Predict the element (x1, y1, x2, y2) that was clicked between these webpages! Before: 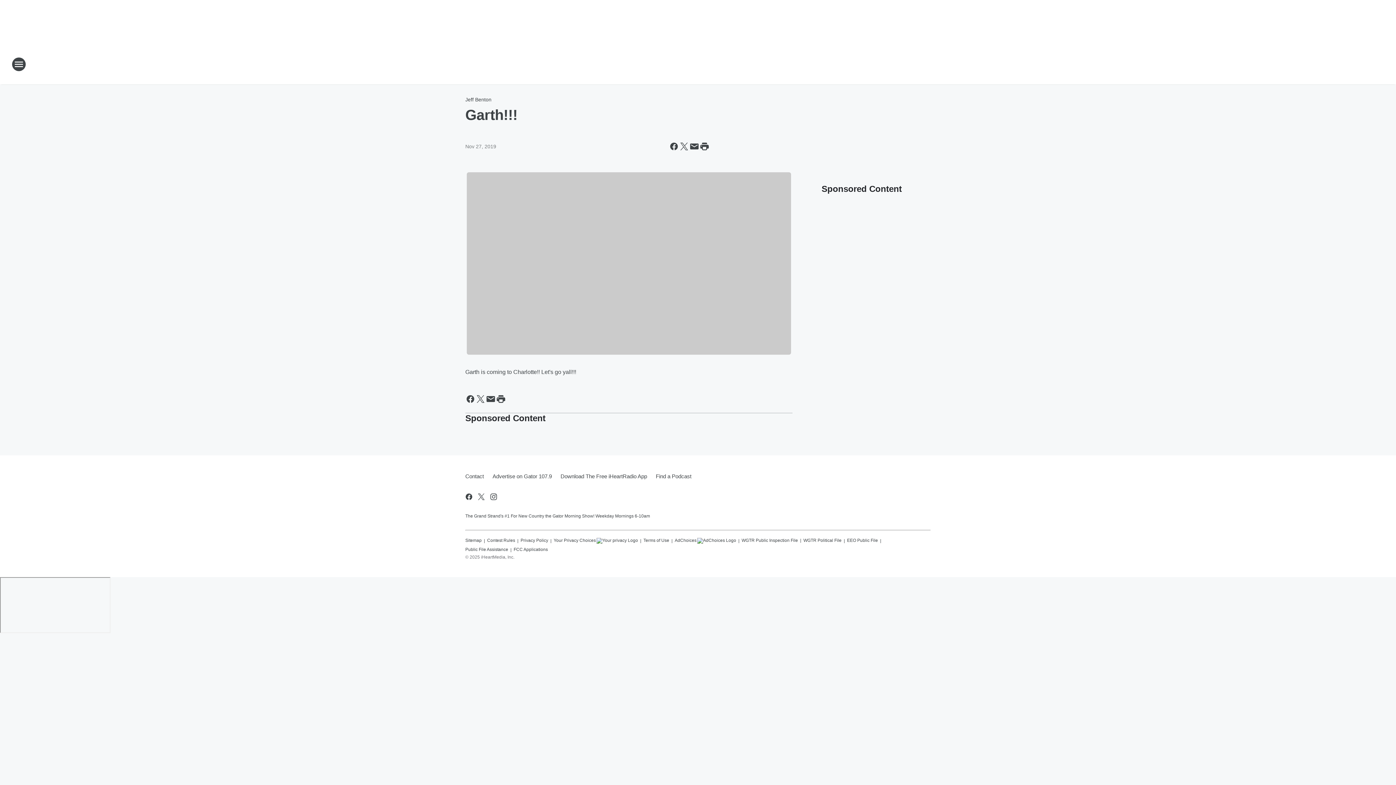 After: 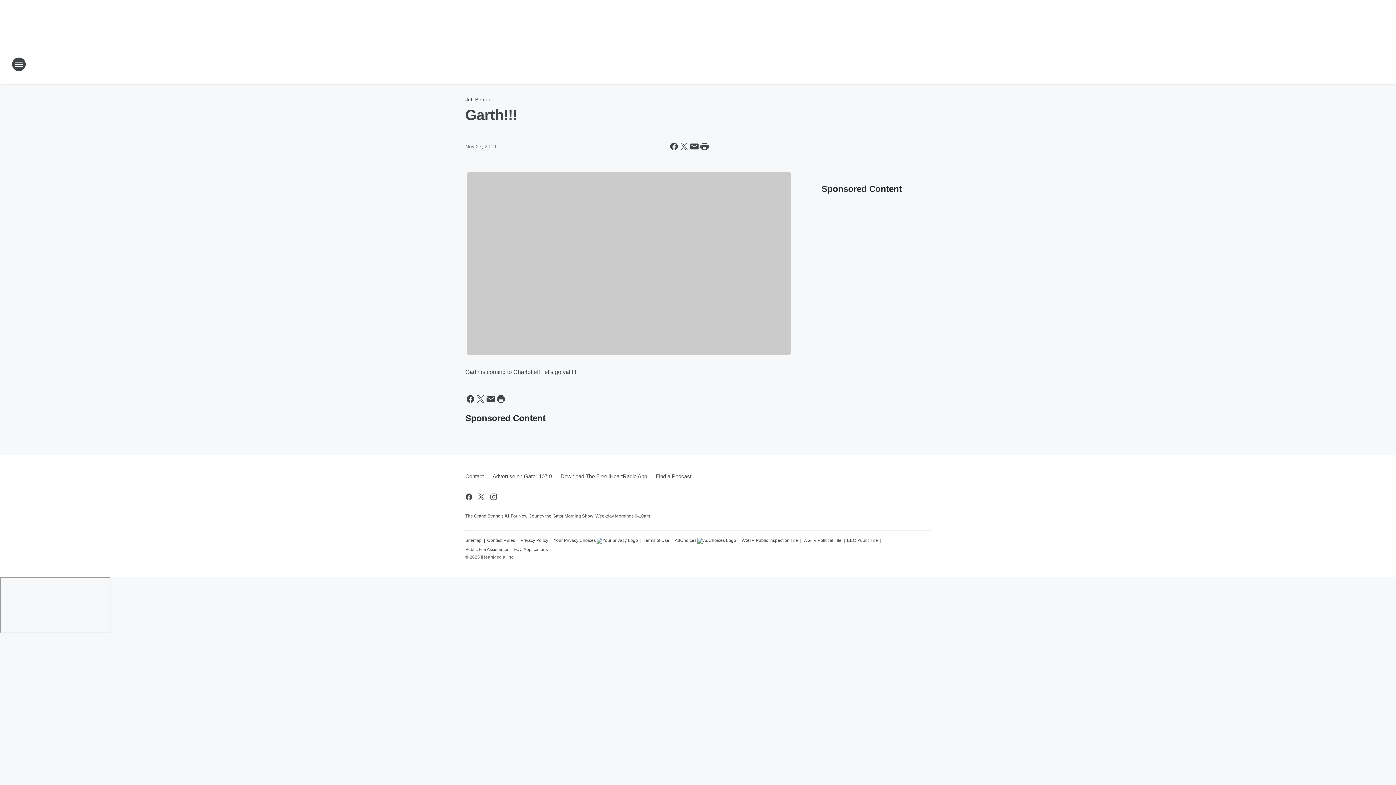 Action: bbox: (651, 467, 691, 486) label: Find a Podcast